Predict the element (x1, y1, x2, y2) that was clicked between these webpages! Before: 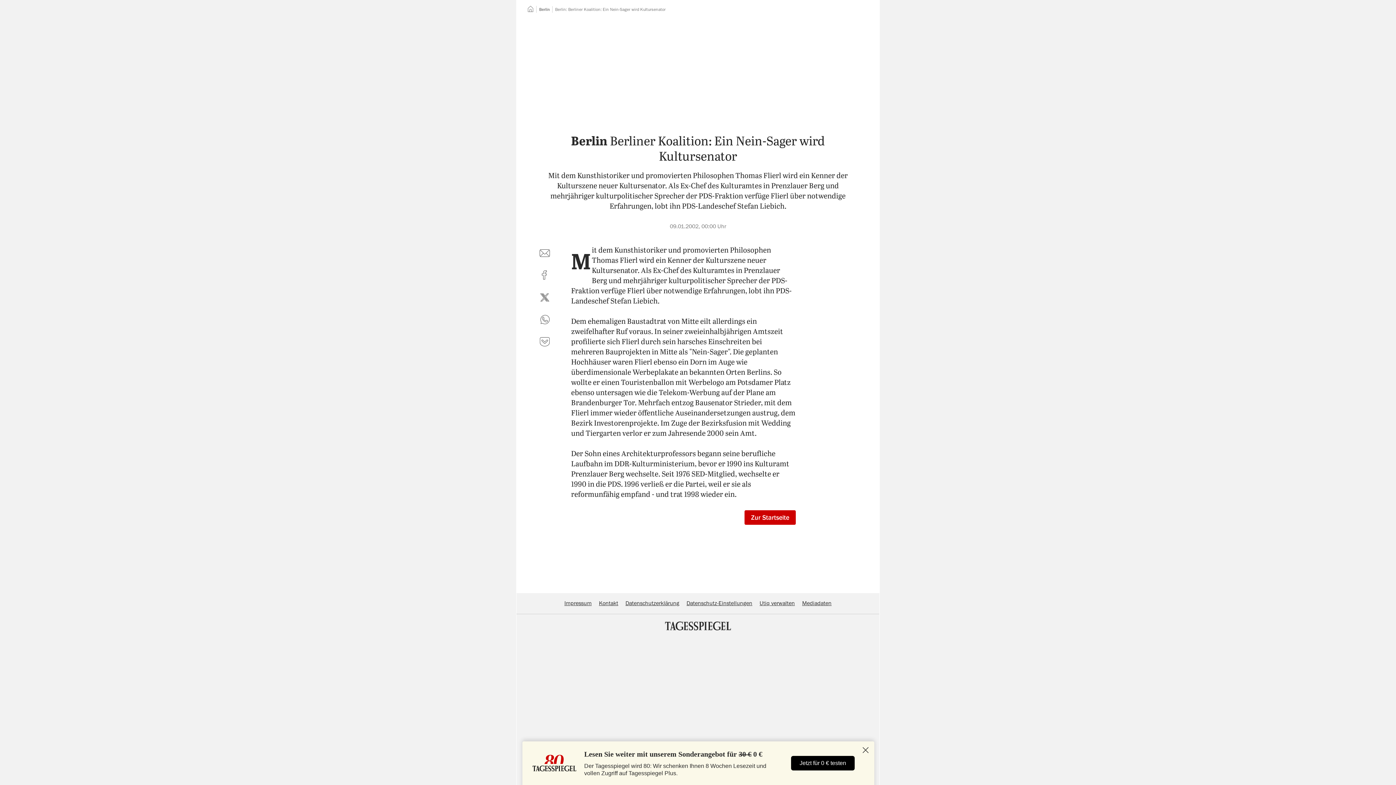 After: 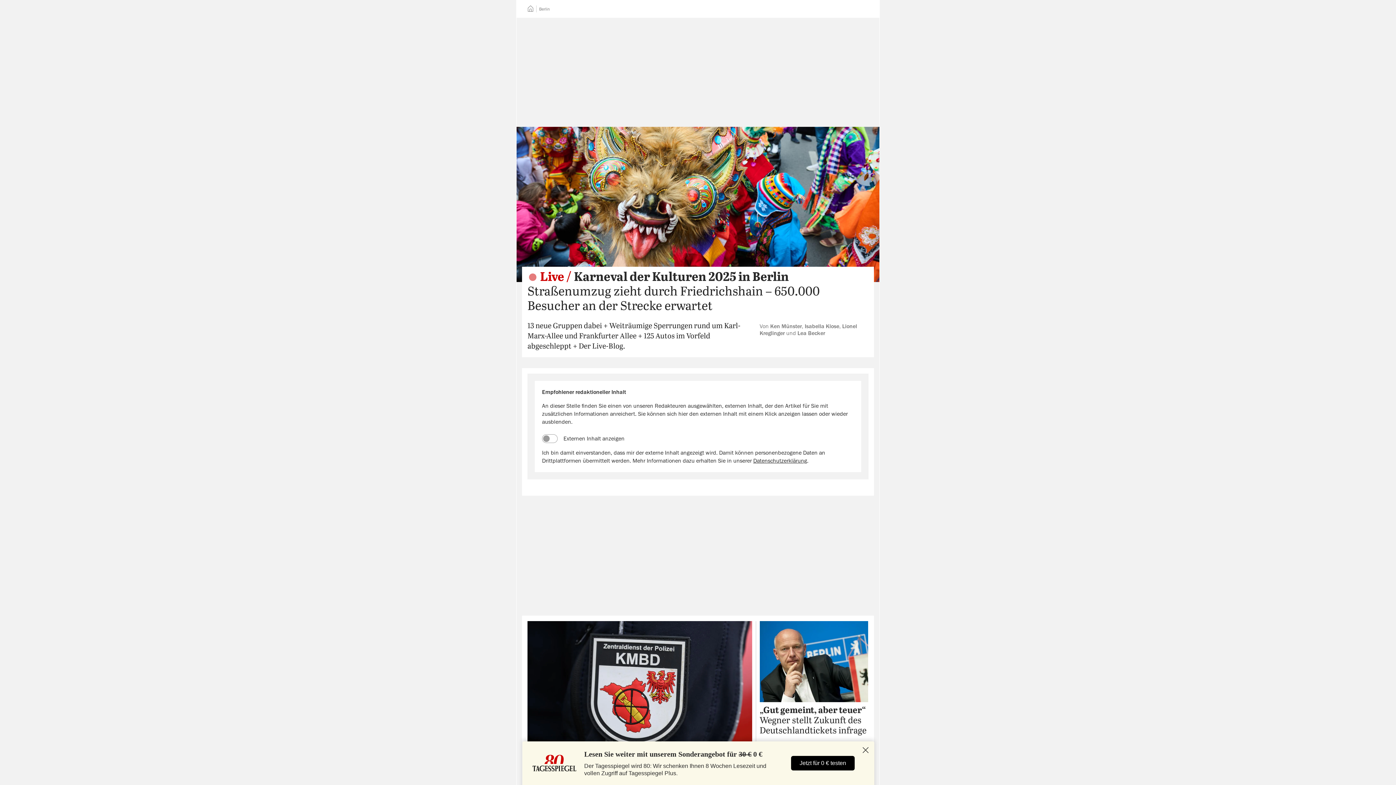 Action: label: Berlin bbox: (539, 7, 549, 11)